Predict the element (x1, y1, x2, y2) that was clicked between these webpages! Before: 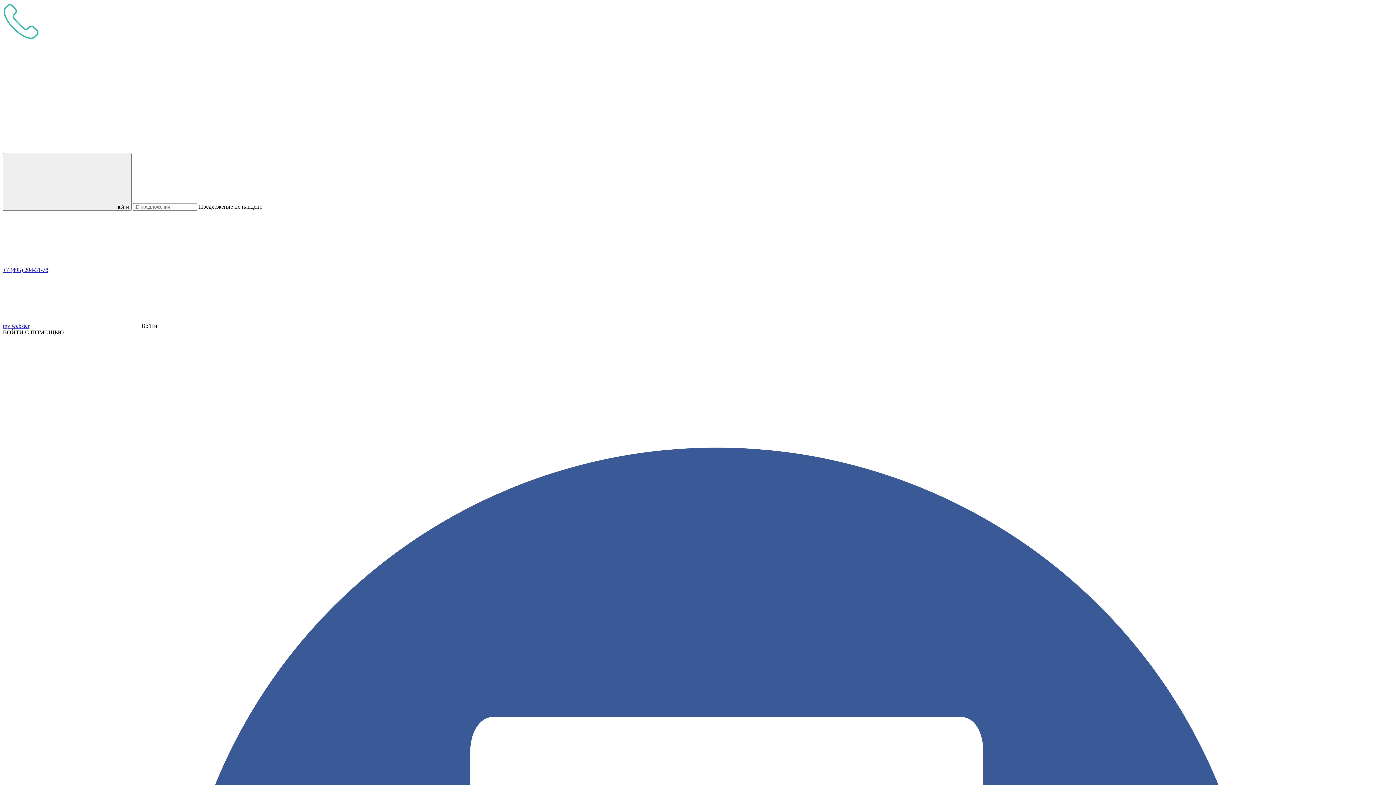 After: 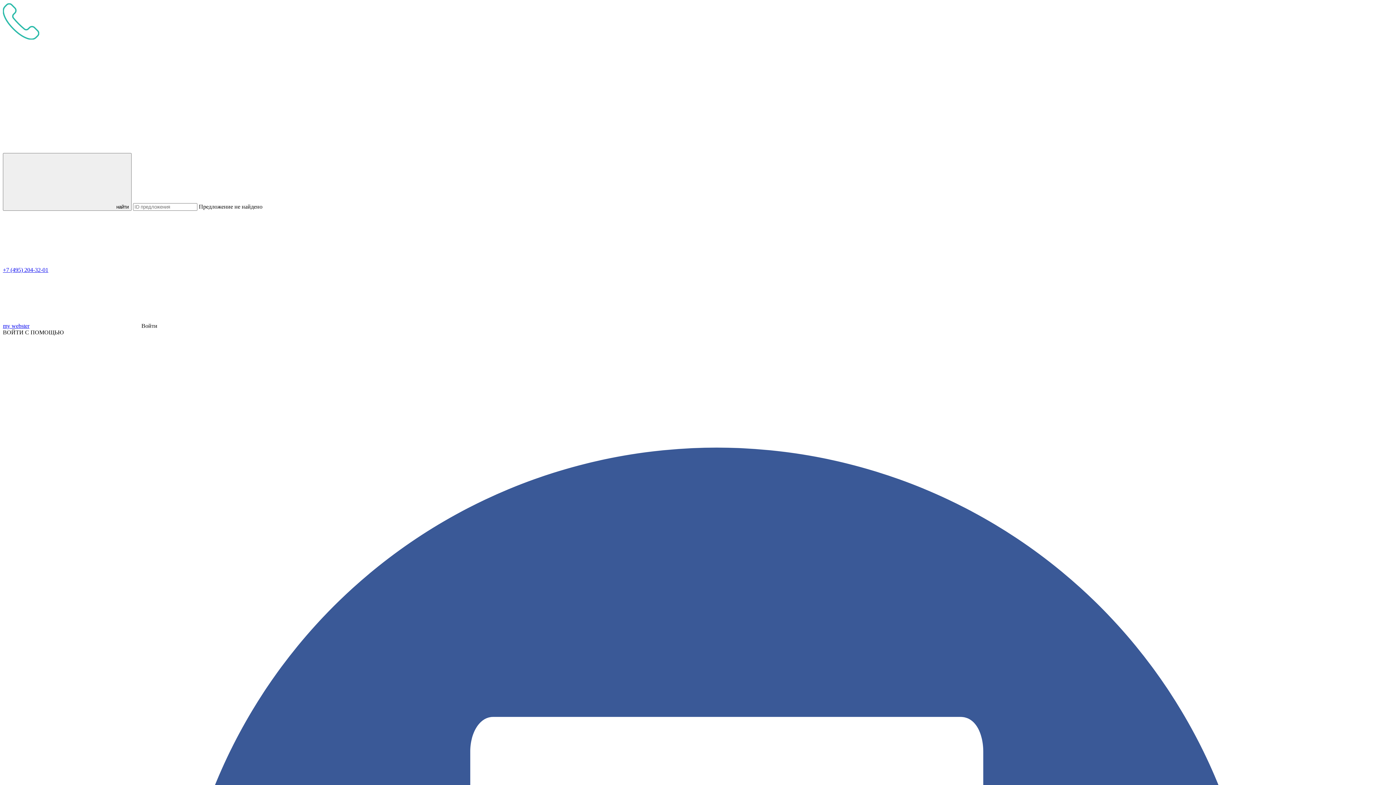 Action: bbox: (2, 322, 29, 329) label: my webster